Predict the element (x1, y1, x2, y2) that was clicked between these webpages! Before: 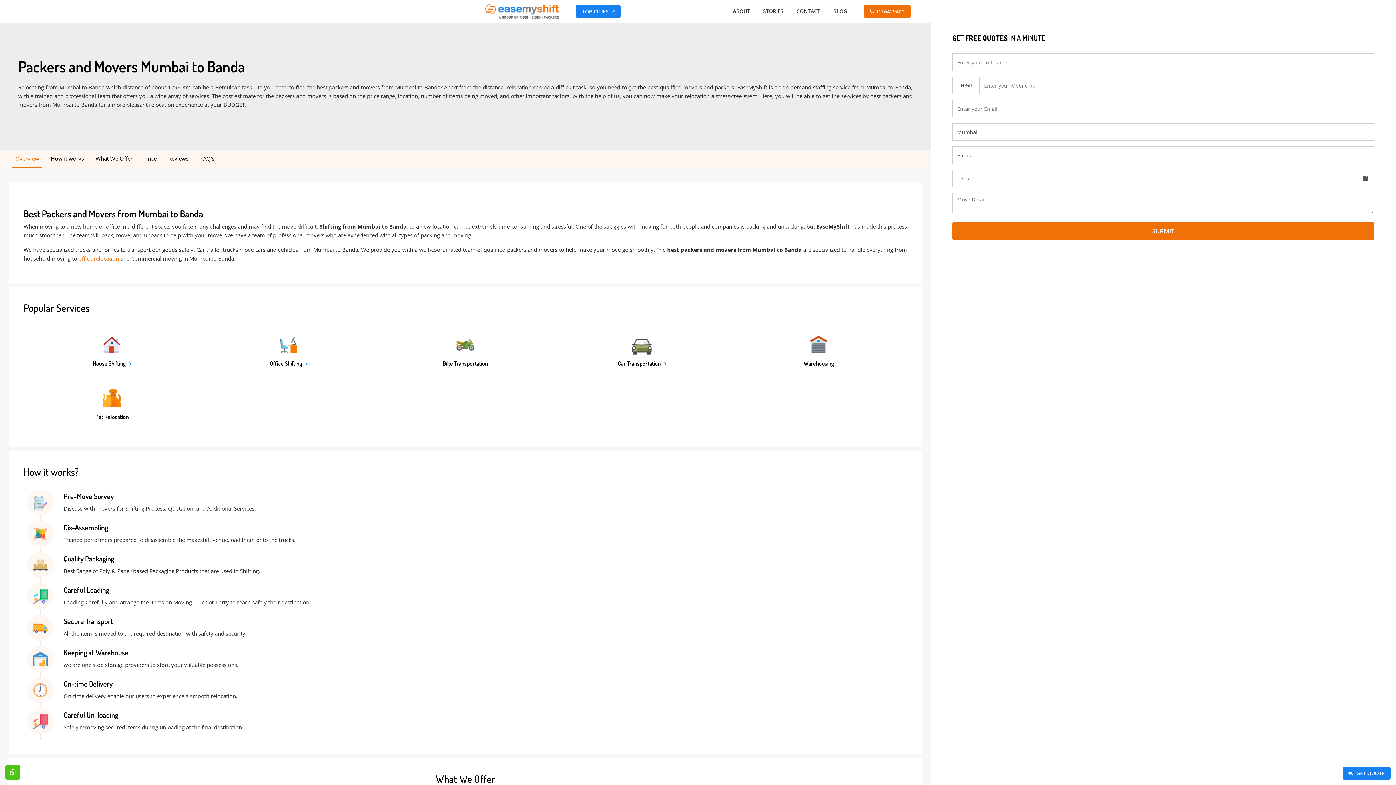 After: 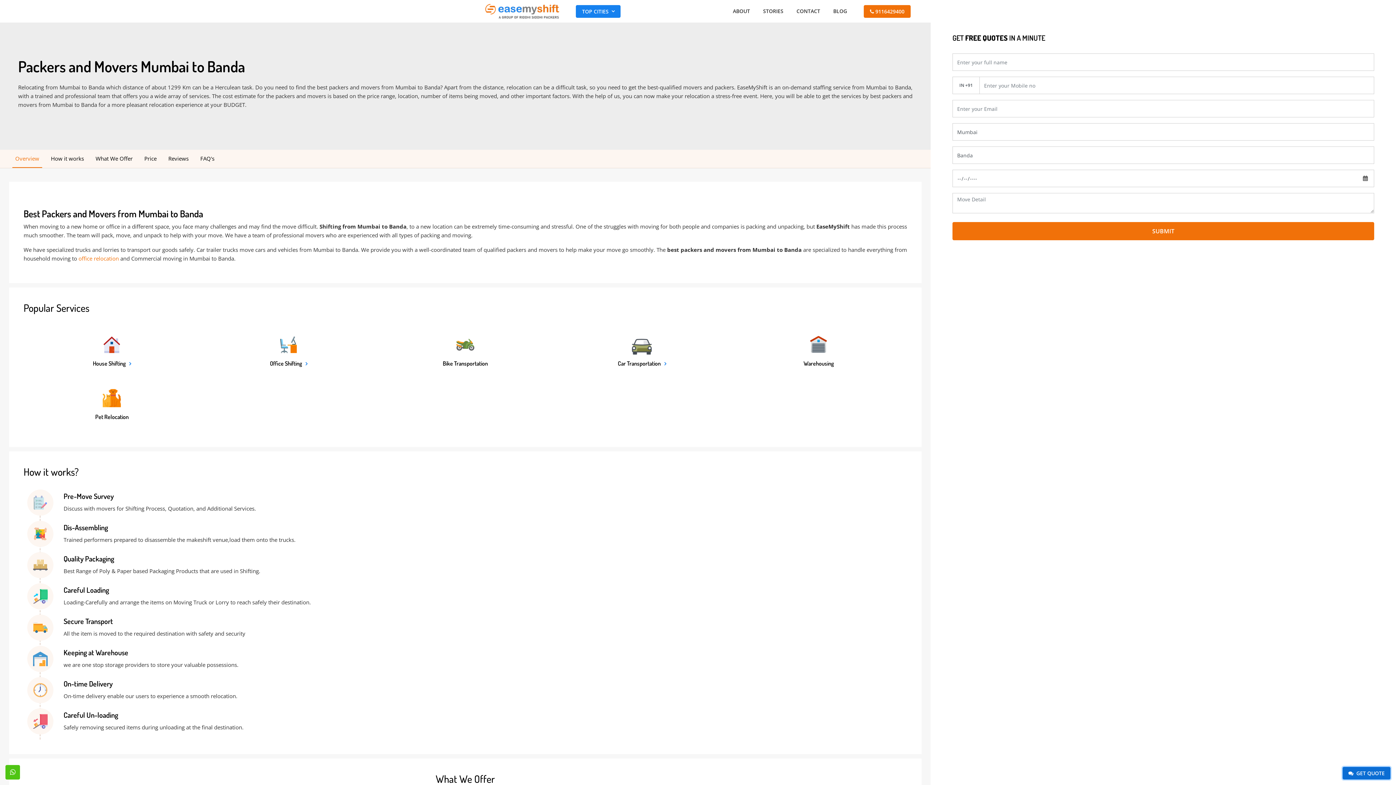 Action: bbox: (1342, 767, 1390, 780) label:  GET QUOTE